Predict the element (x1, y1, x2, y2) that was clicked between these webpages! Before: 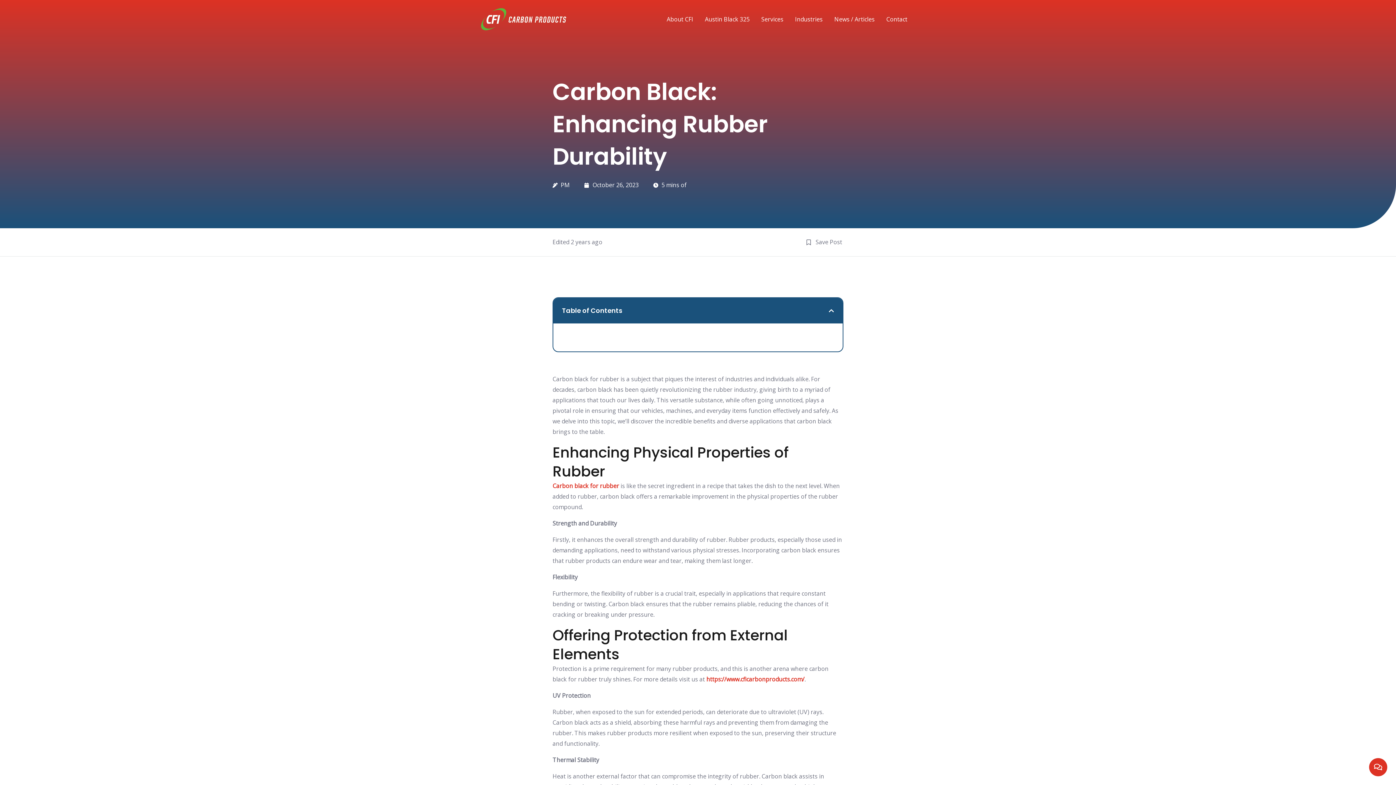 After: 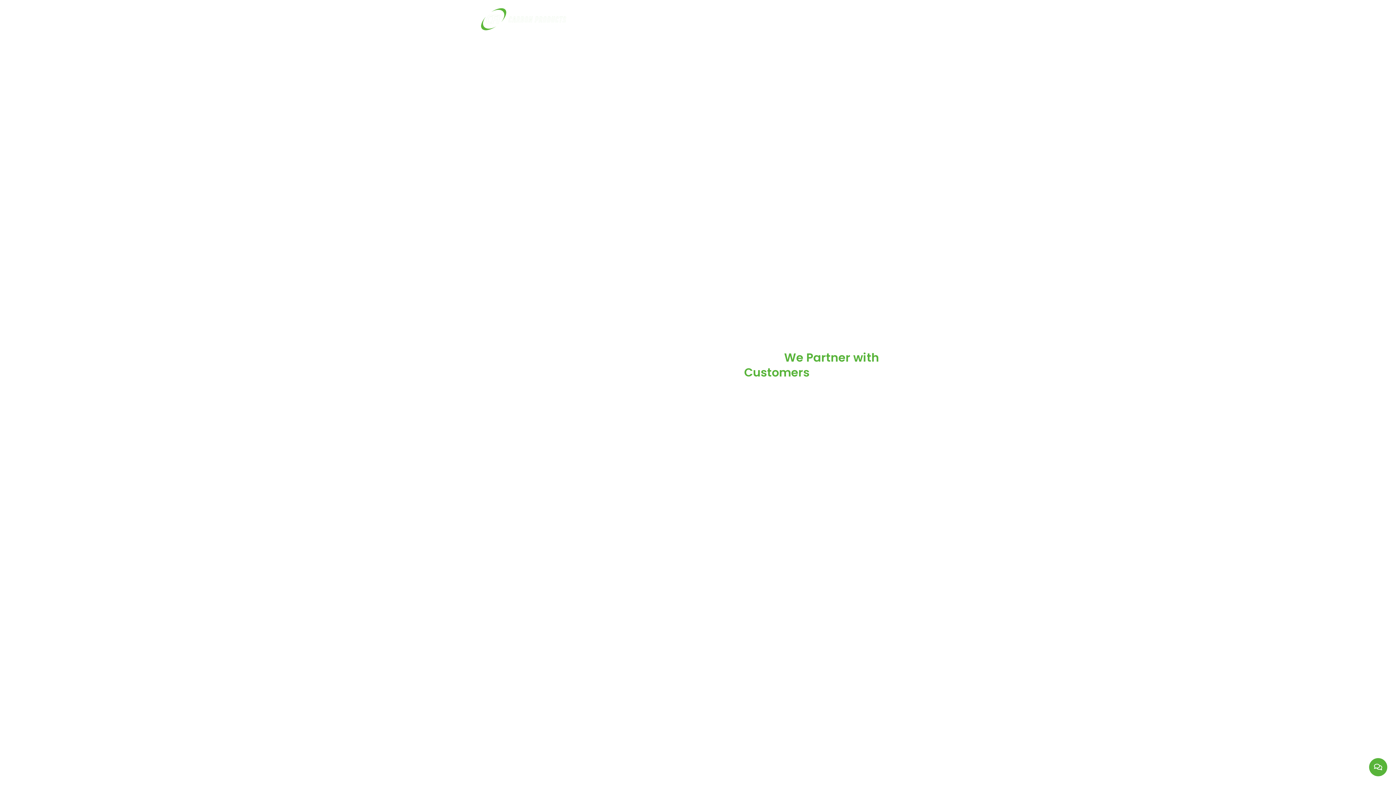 Action: label: https://www.cficarbonproducts.com/ bbox: (706, 675, 804, 683)